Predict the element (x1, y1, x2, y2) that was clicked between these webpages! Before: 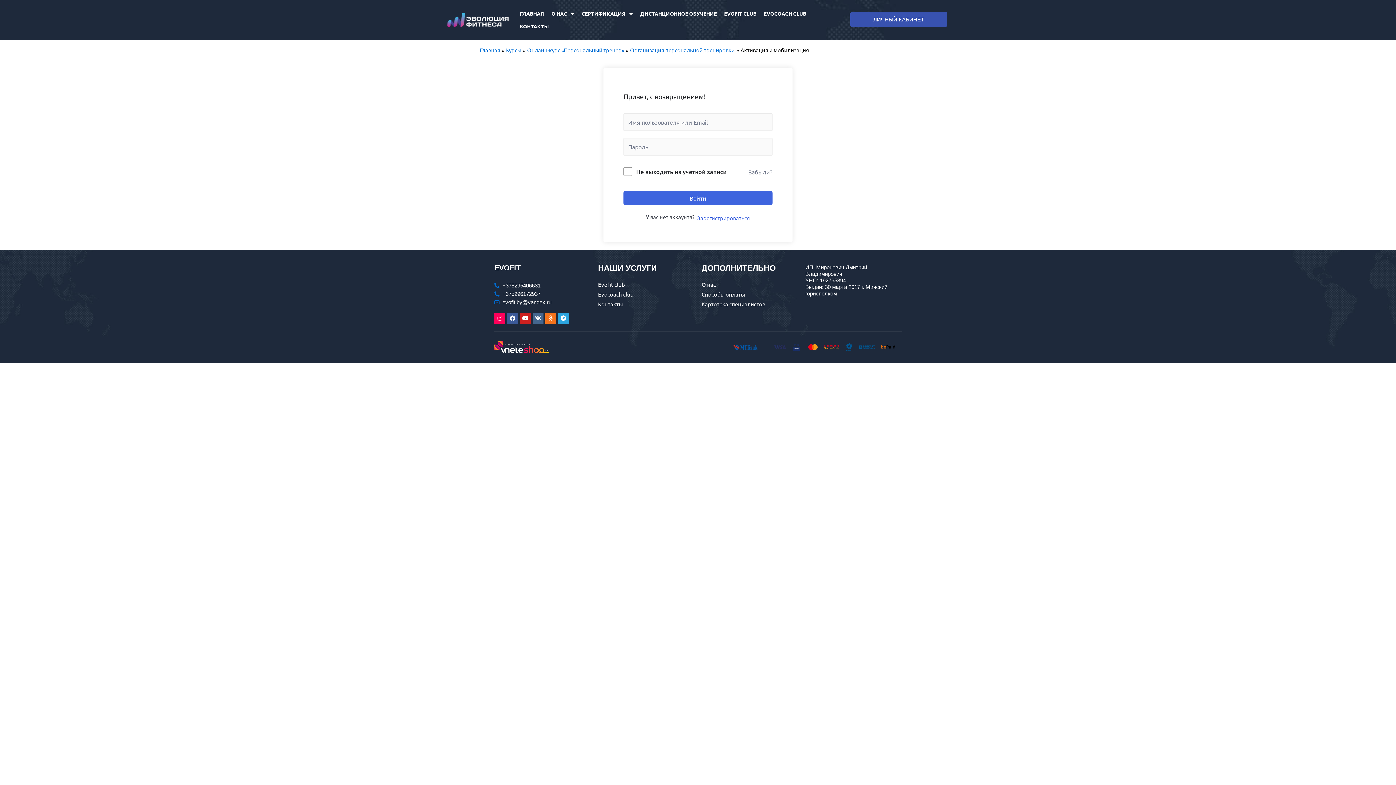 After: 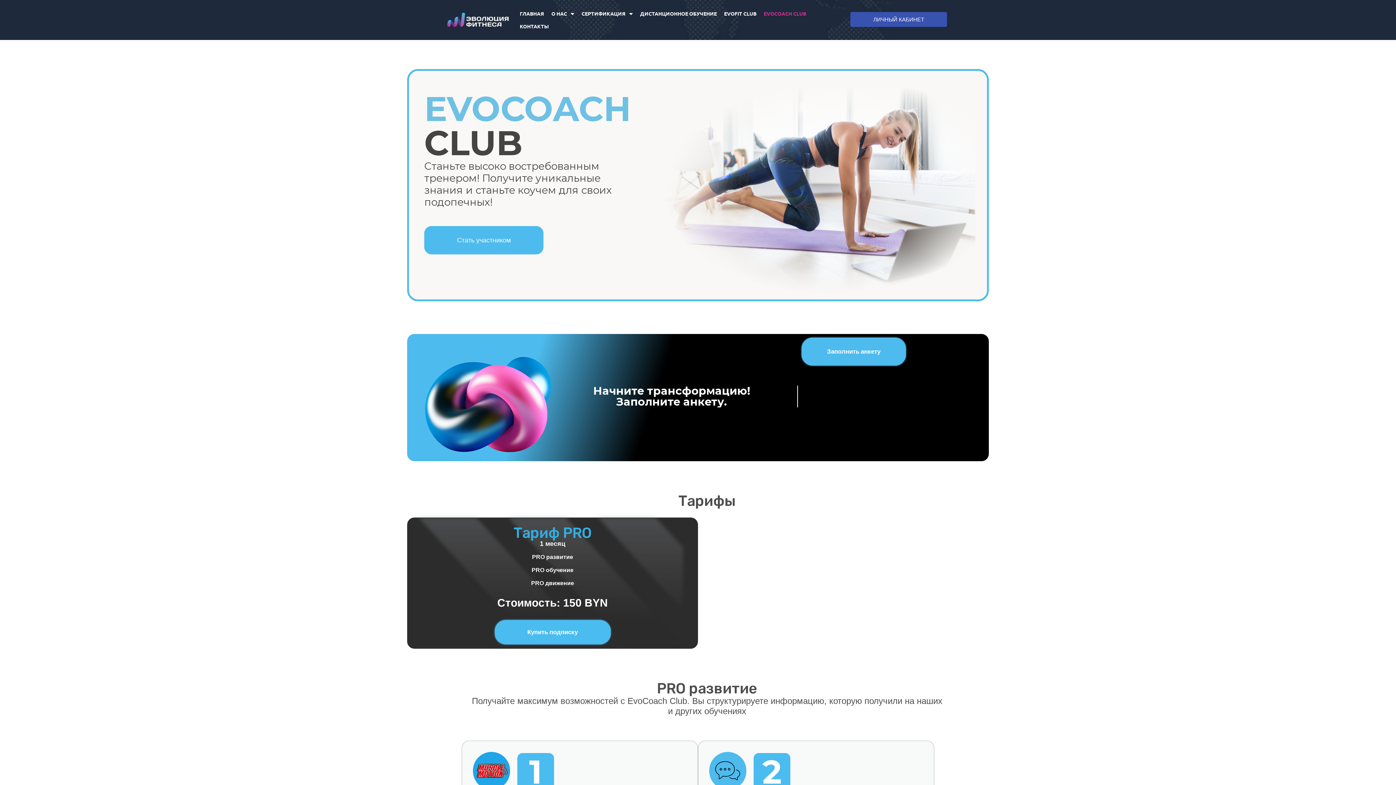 Action: bbox: (598, 289, 694, 299) label: Evocoach club